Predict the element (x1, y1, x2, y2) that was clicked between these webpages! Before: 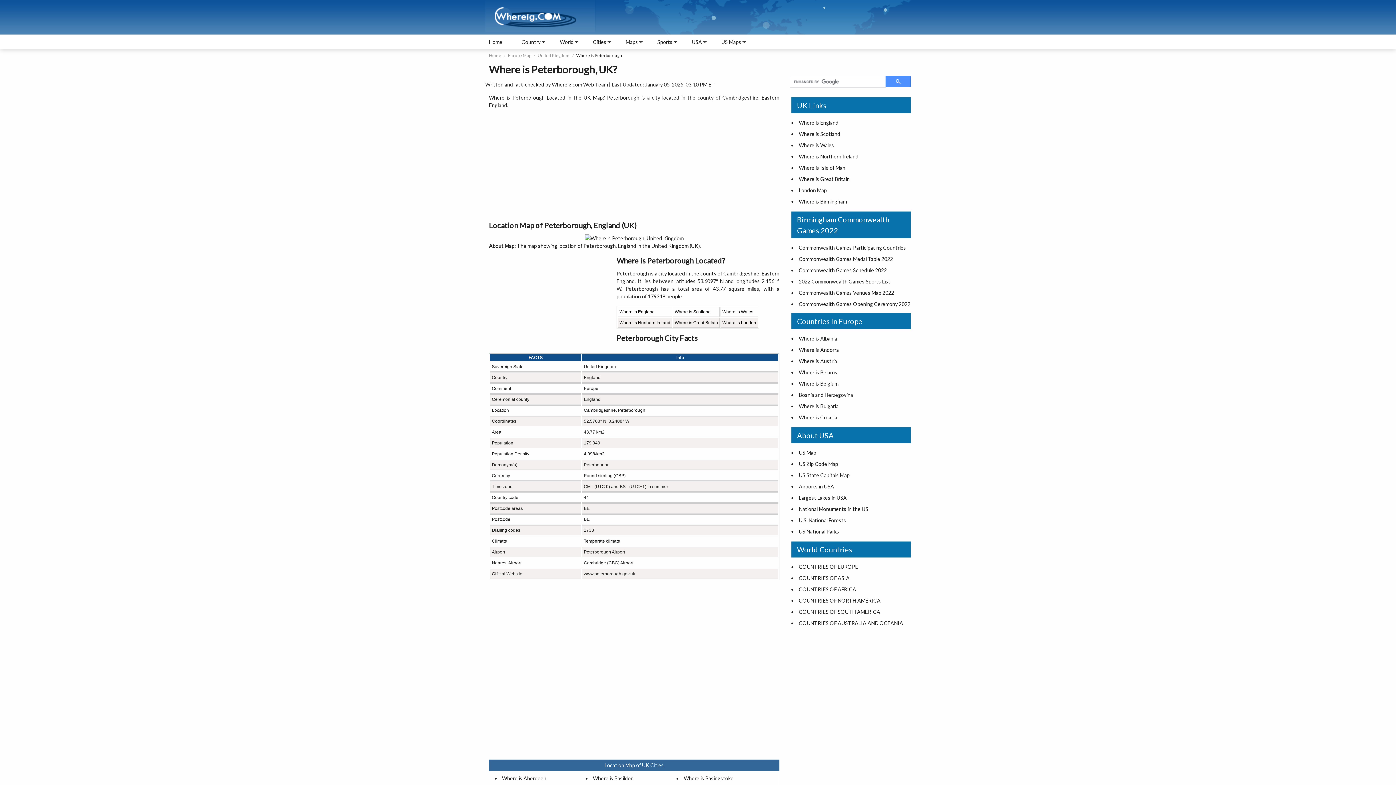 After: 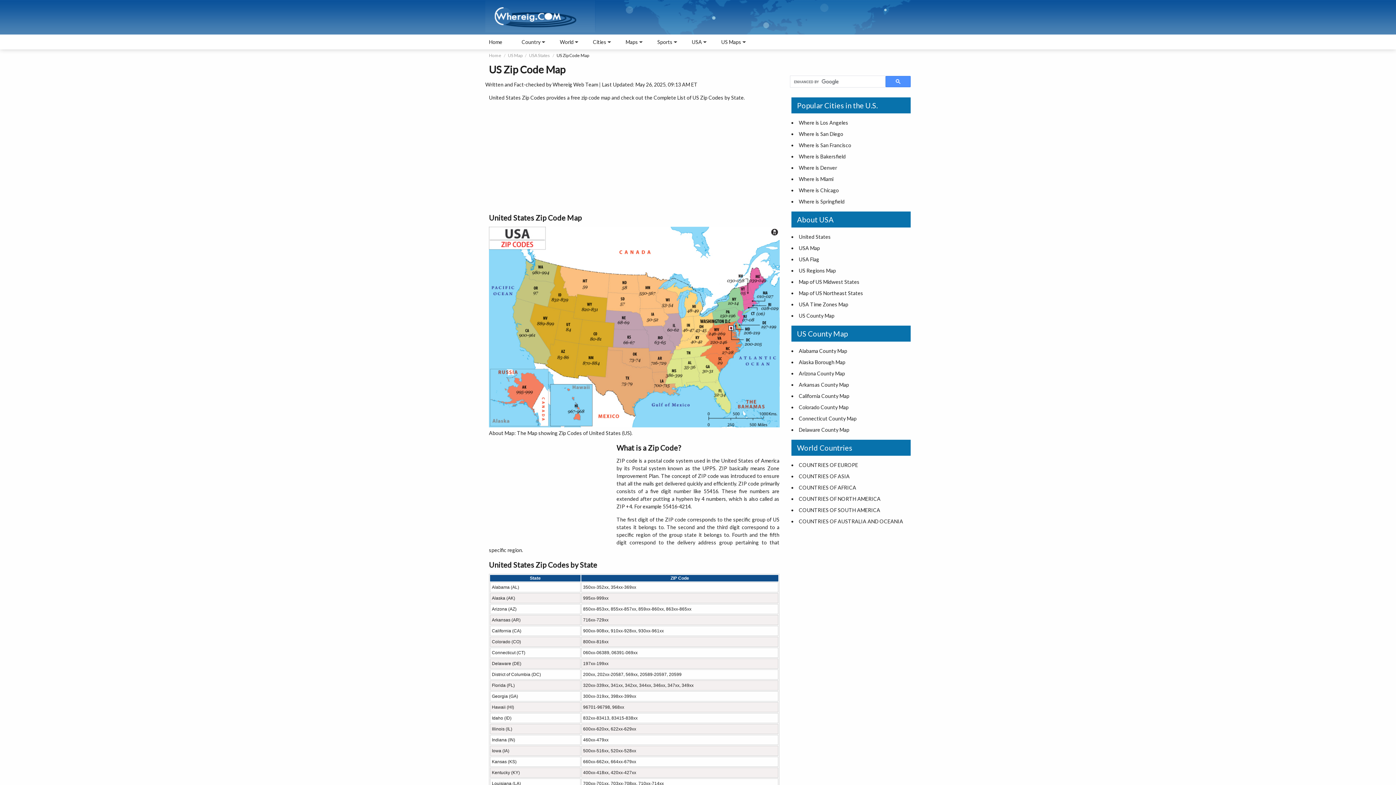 Action: bbox: (799, 461, 838, 467) label: US Zip Code Map